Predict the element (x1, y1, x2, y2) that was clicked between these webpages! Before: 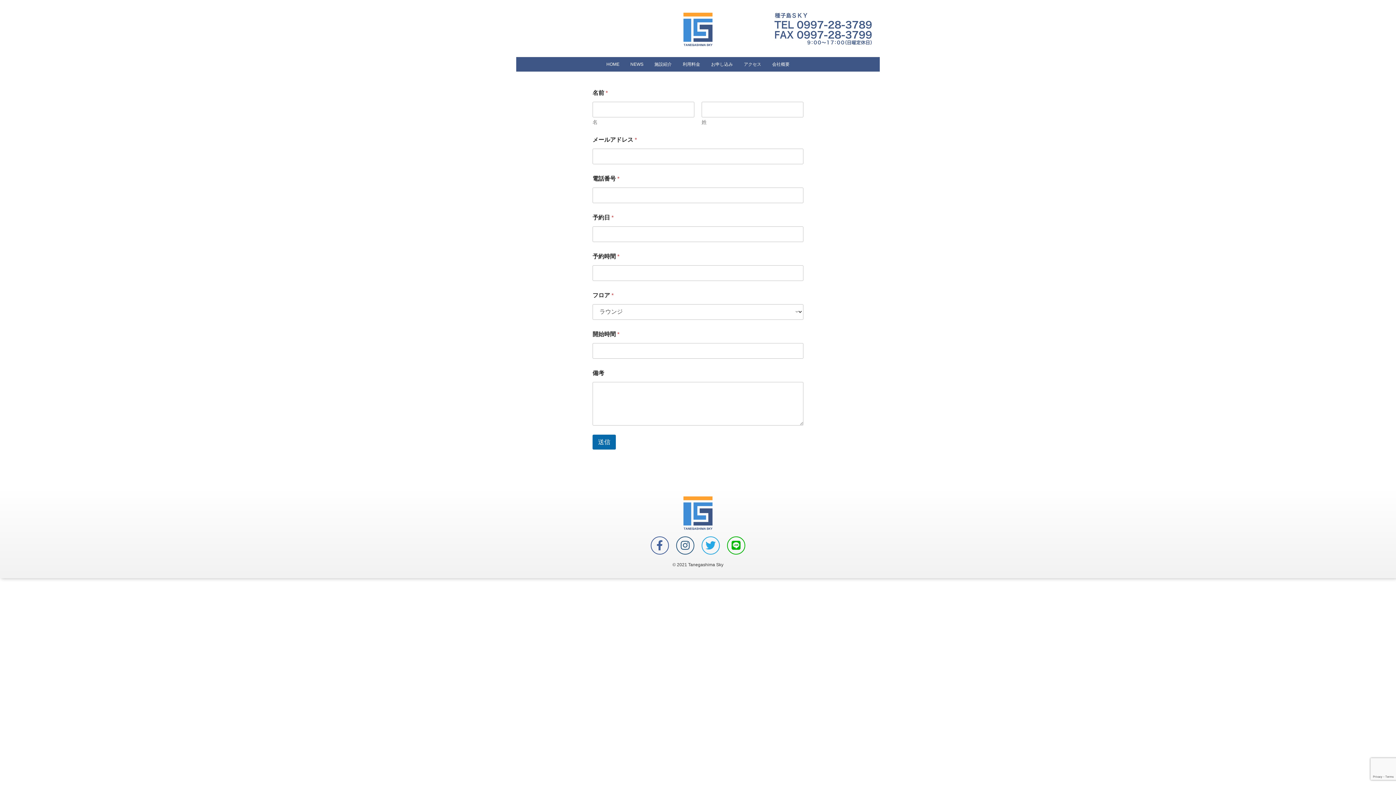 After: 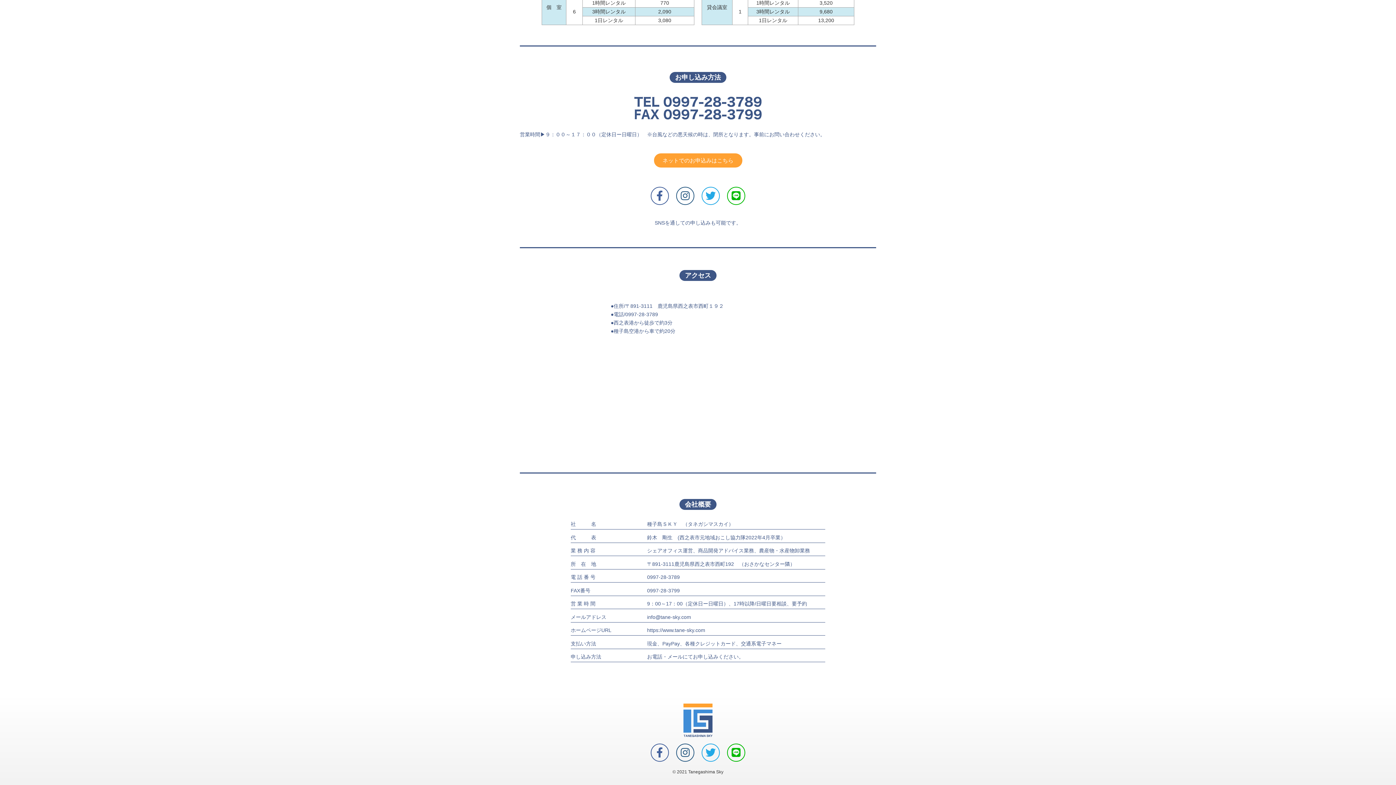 Action: label: お申し込み bbox: (705, 57, 738, 71)